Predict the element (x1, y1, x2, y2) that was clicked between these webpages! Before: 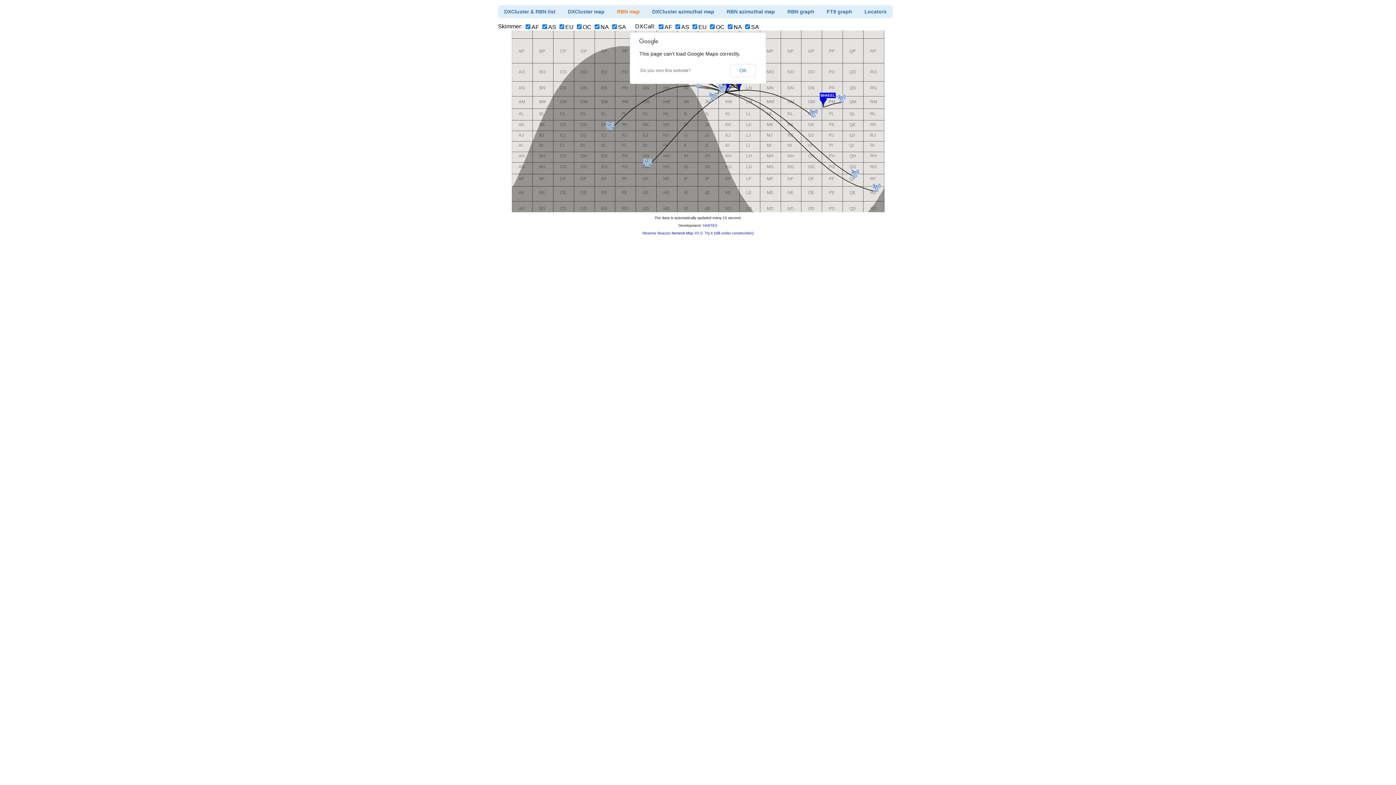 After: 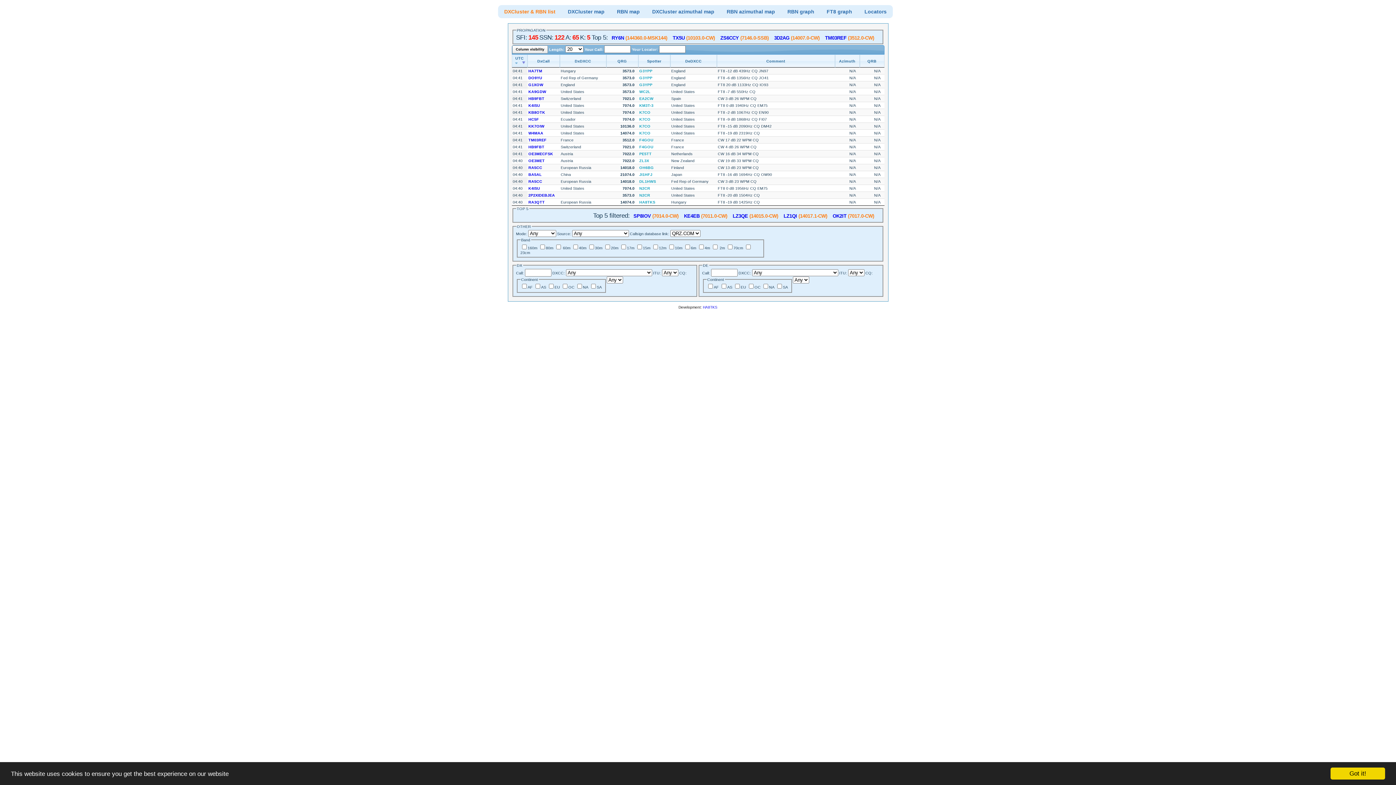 Action: bbox: (498, 5, 561, 18) label: DXCluster & RBN list